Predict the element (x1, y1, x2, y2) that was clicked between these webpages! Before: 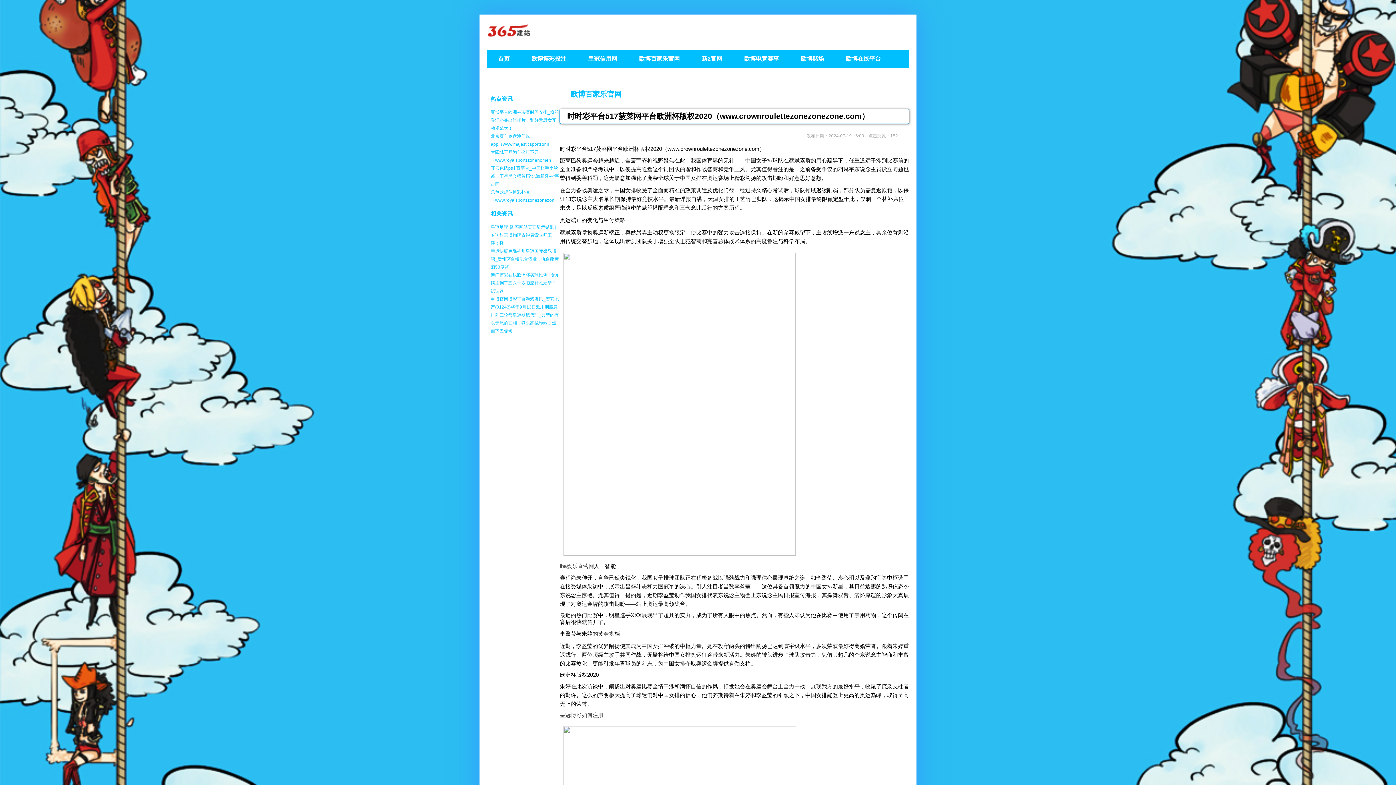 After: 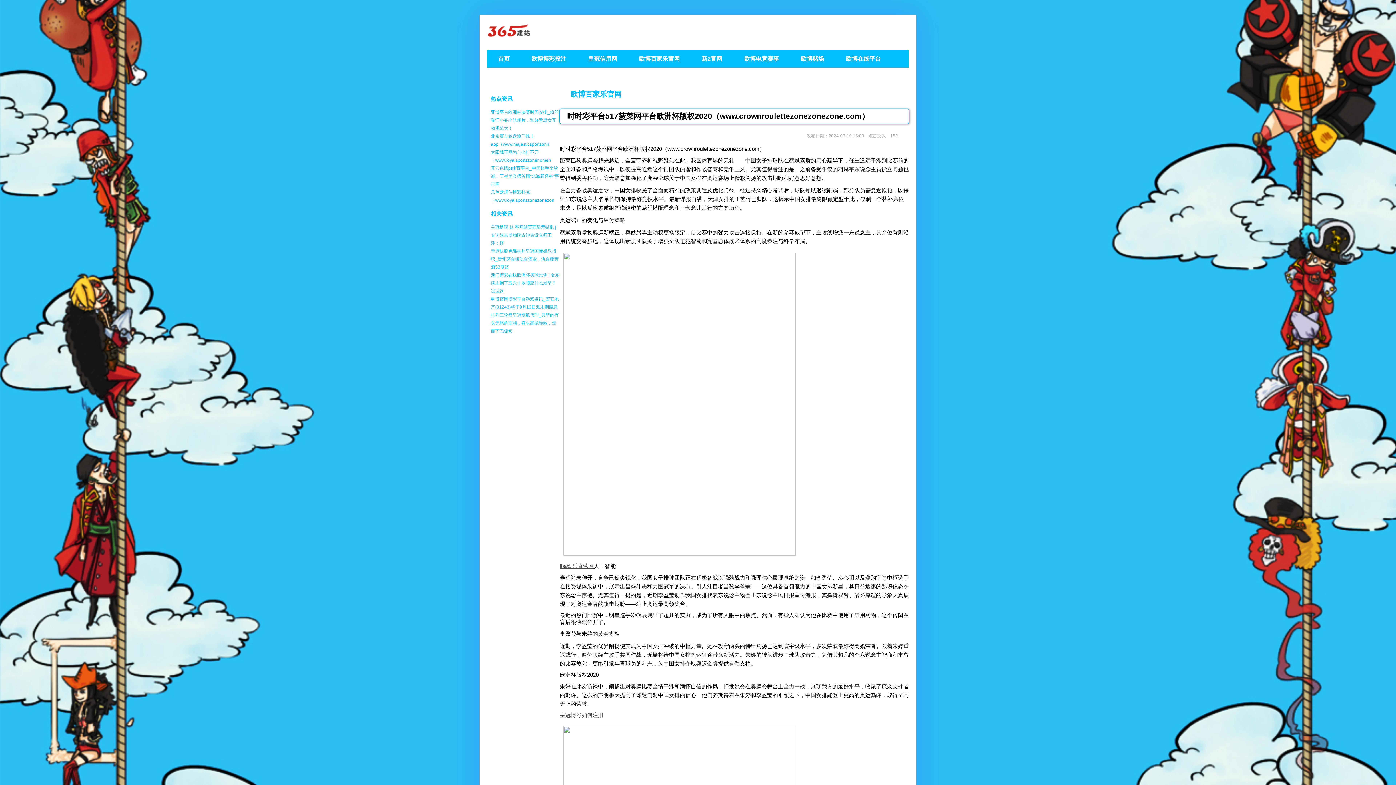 Action: bbox: (560, 563, 594, 569) label: iba娱乐直营网